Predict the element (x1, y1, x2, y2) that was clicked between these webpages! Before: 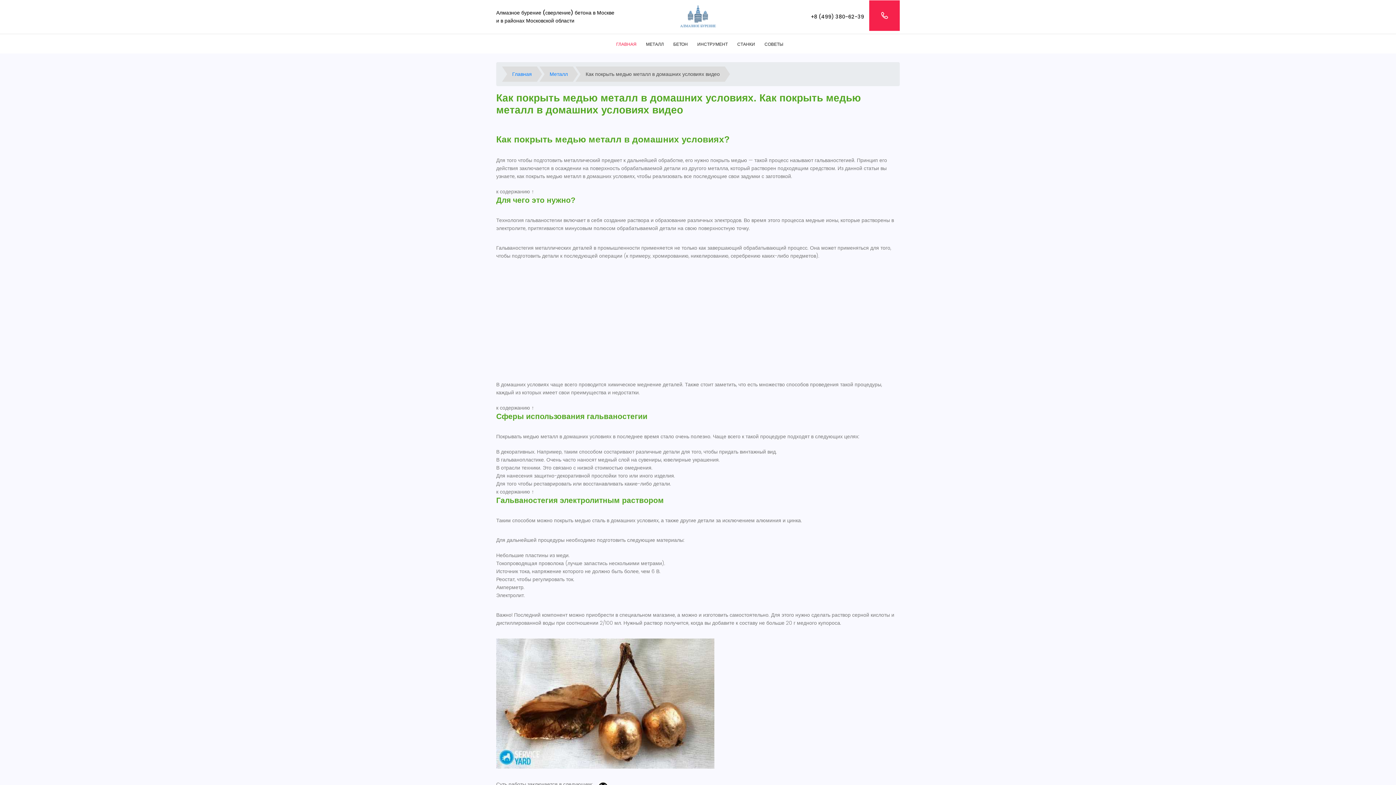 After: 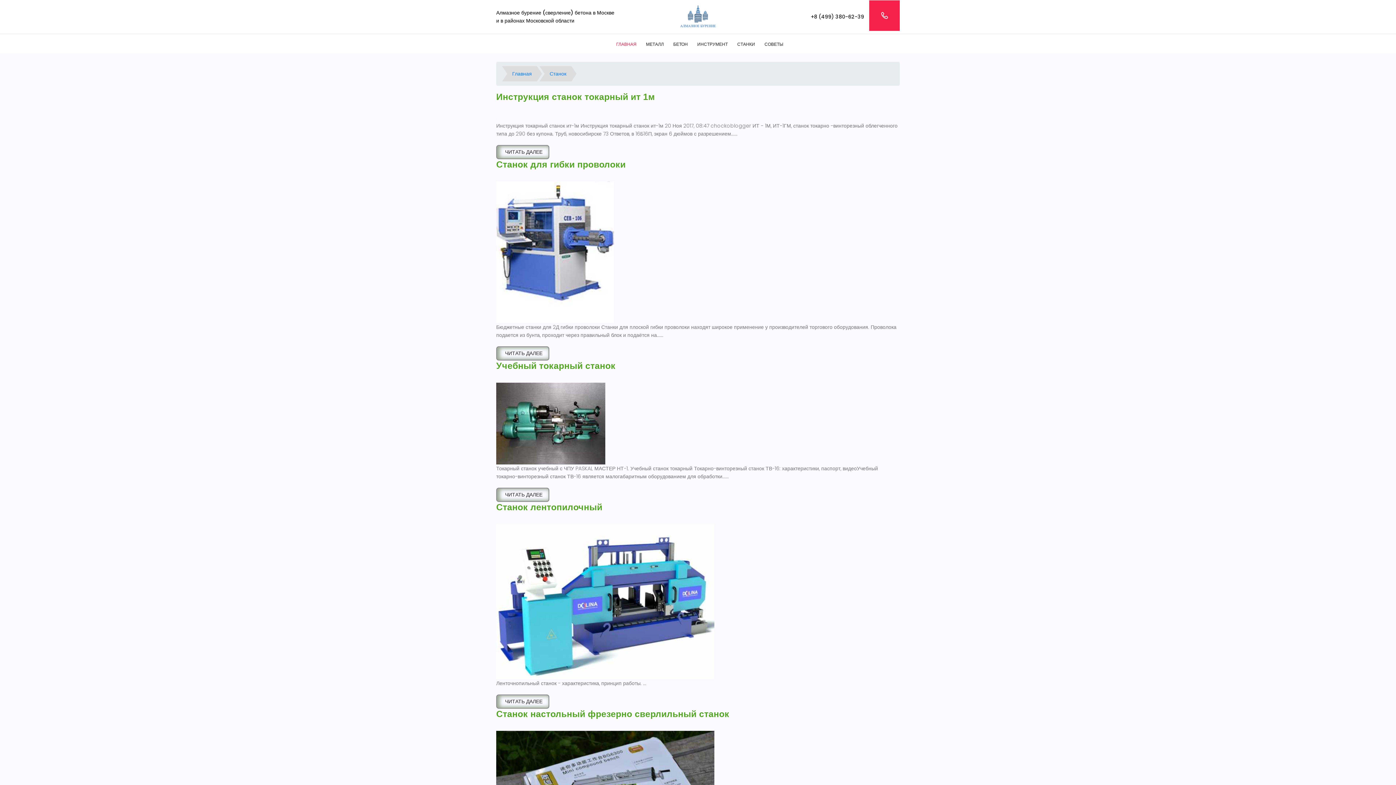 Action: bbox: (734, 40, 758, 48) label: СТАНКИ